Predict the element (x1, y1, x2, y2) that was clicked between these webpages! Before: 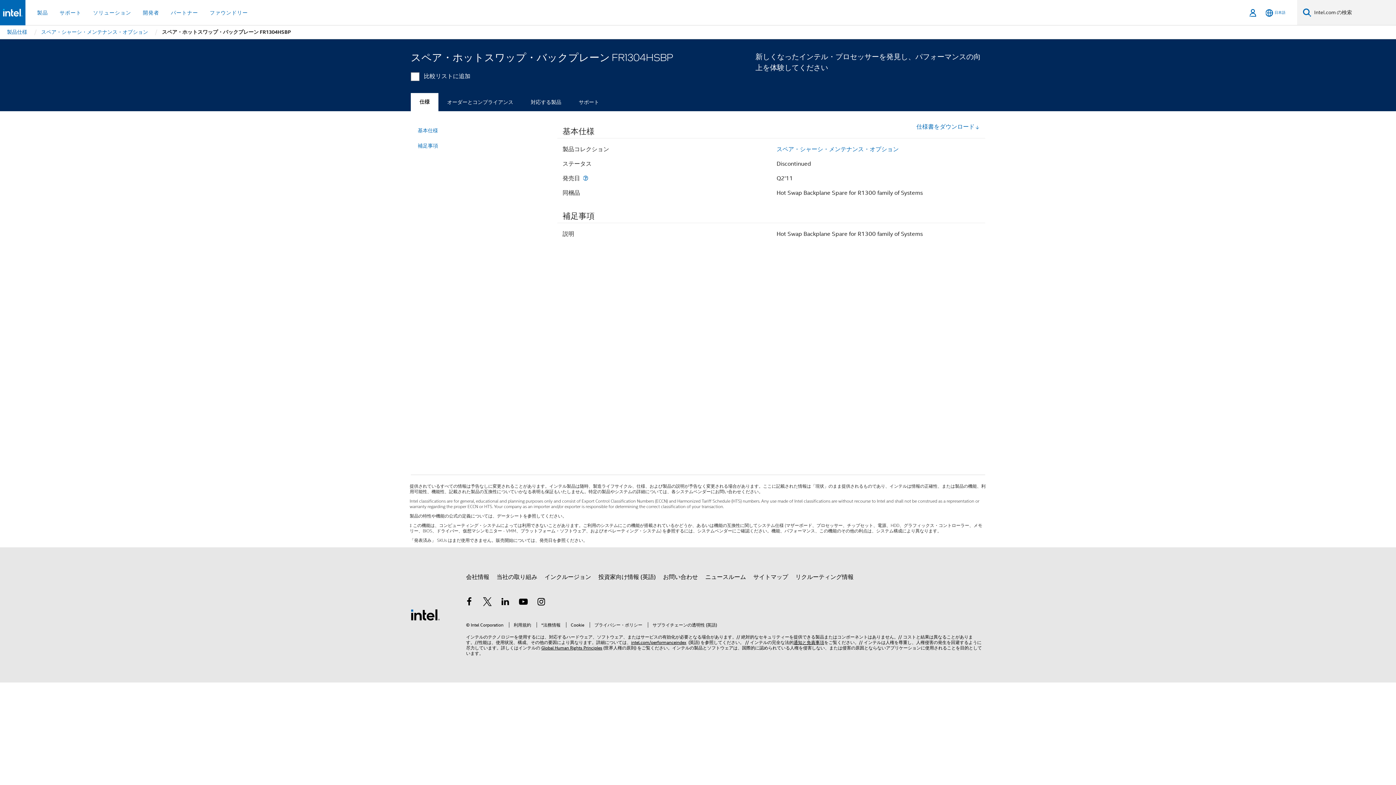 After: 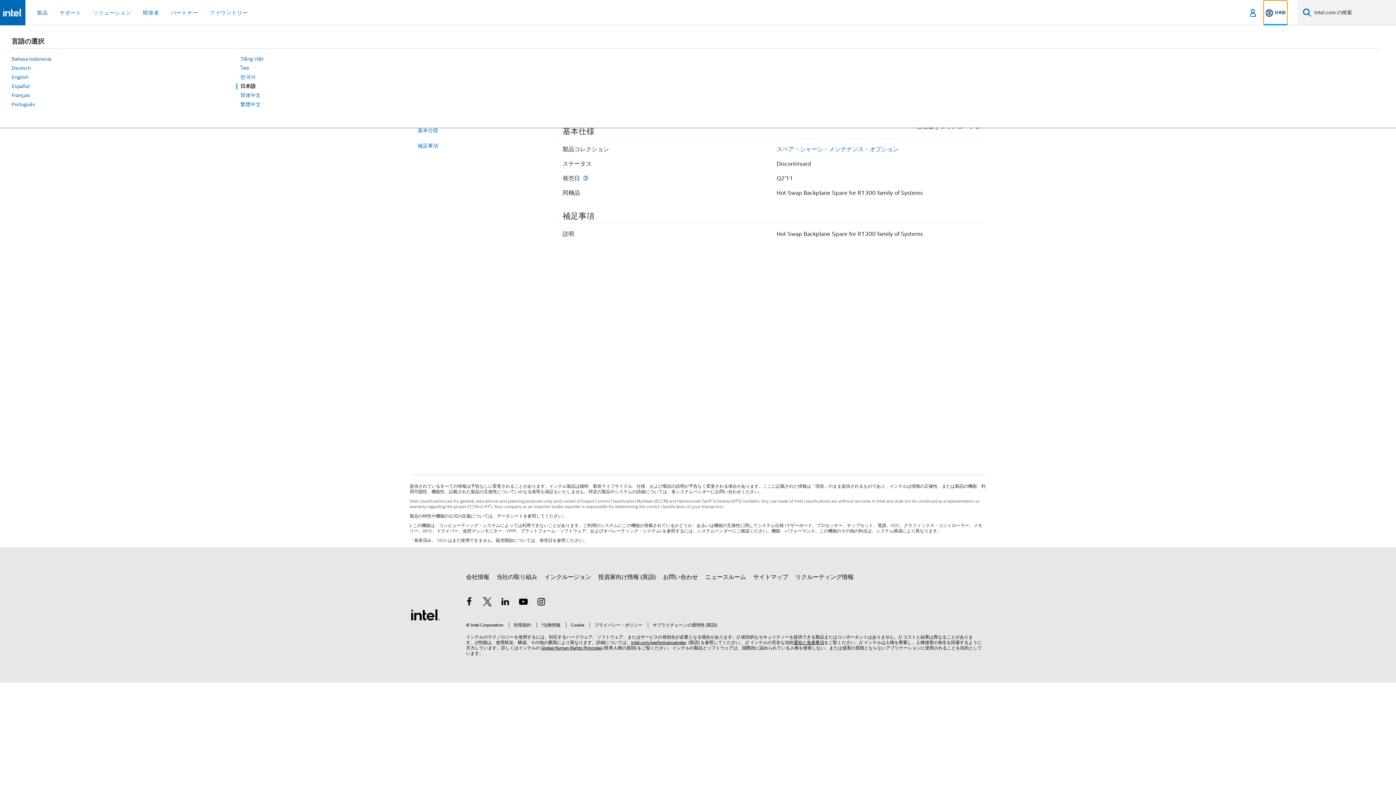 Action: label: 日本語 bbox: (1264, 0, 1287, 25)